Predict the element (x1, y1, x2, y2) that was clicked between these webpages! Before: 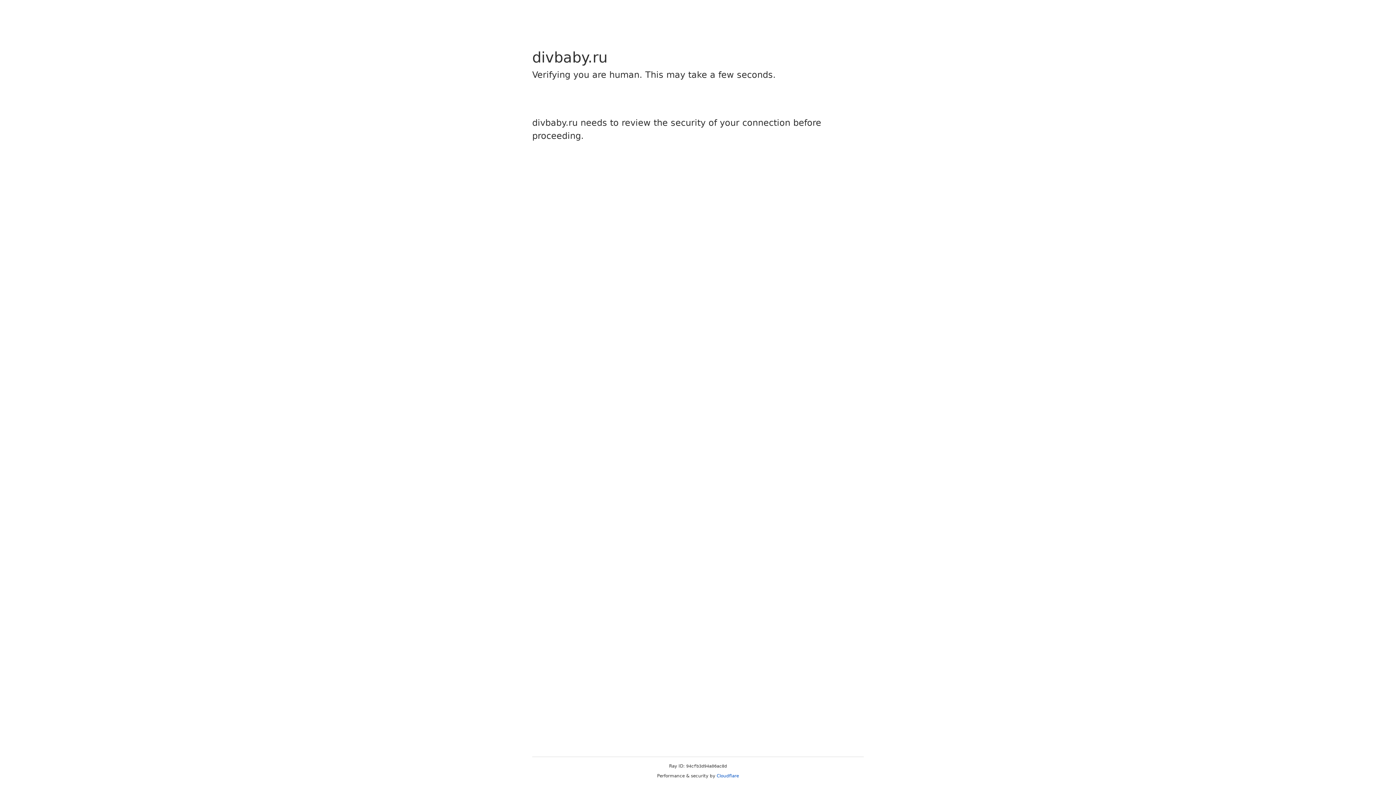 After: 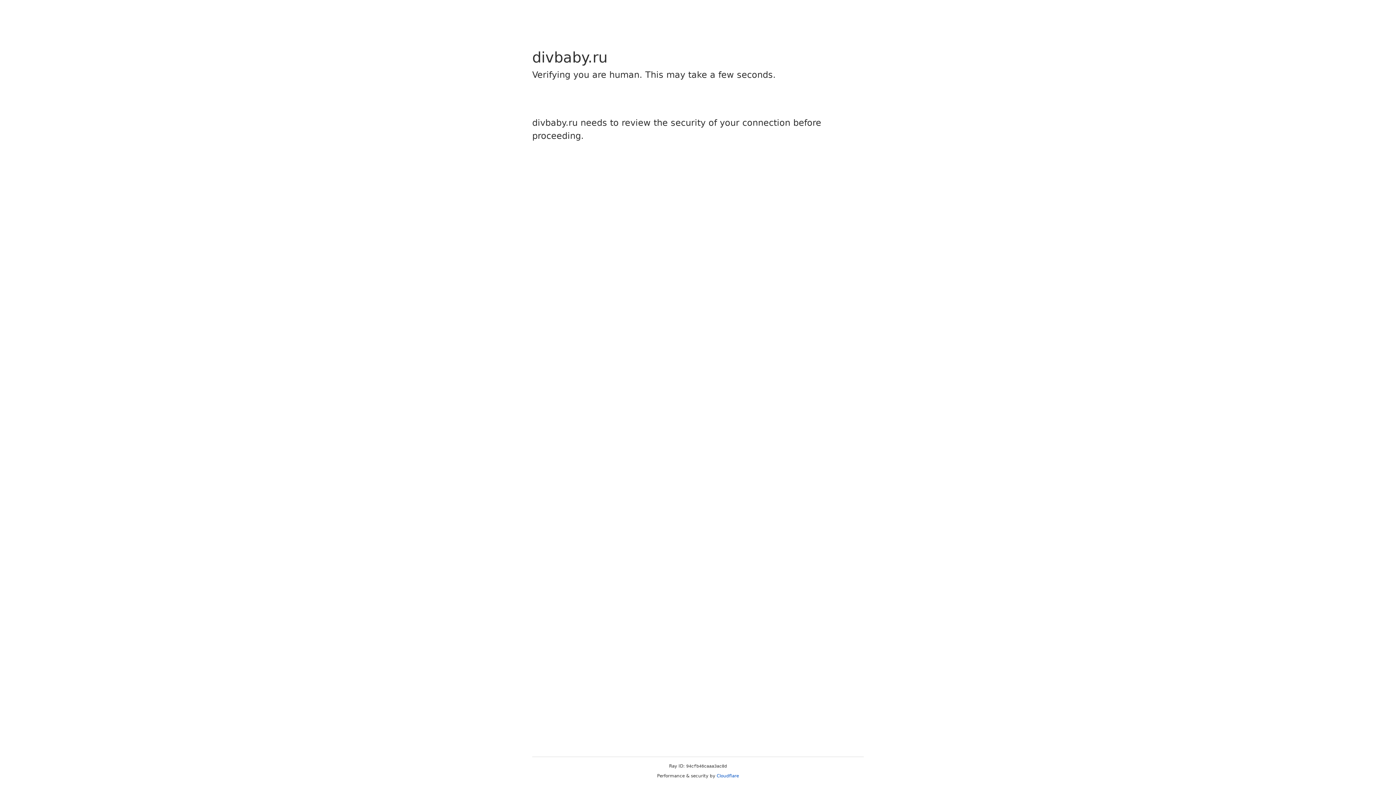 Action: bbox: (716, 773, 739, 778) label: Cloudflare